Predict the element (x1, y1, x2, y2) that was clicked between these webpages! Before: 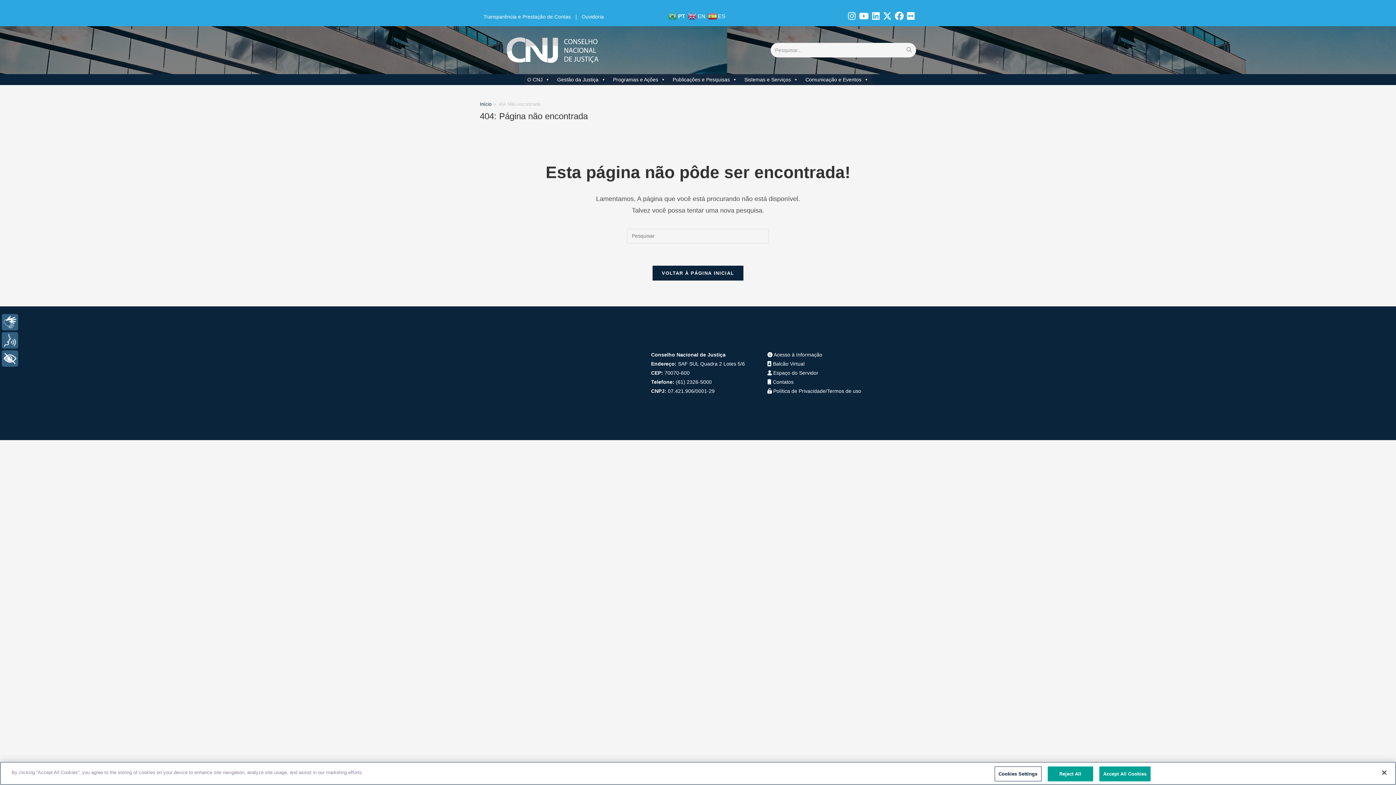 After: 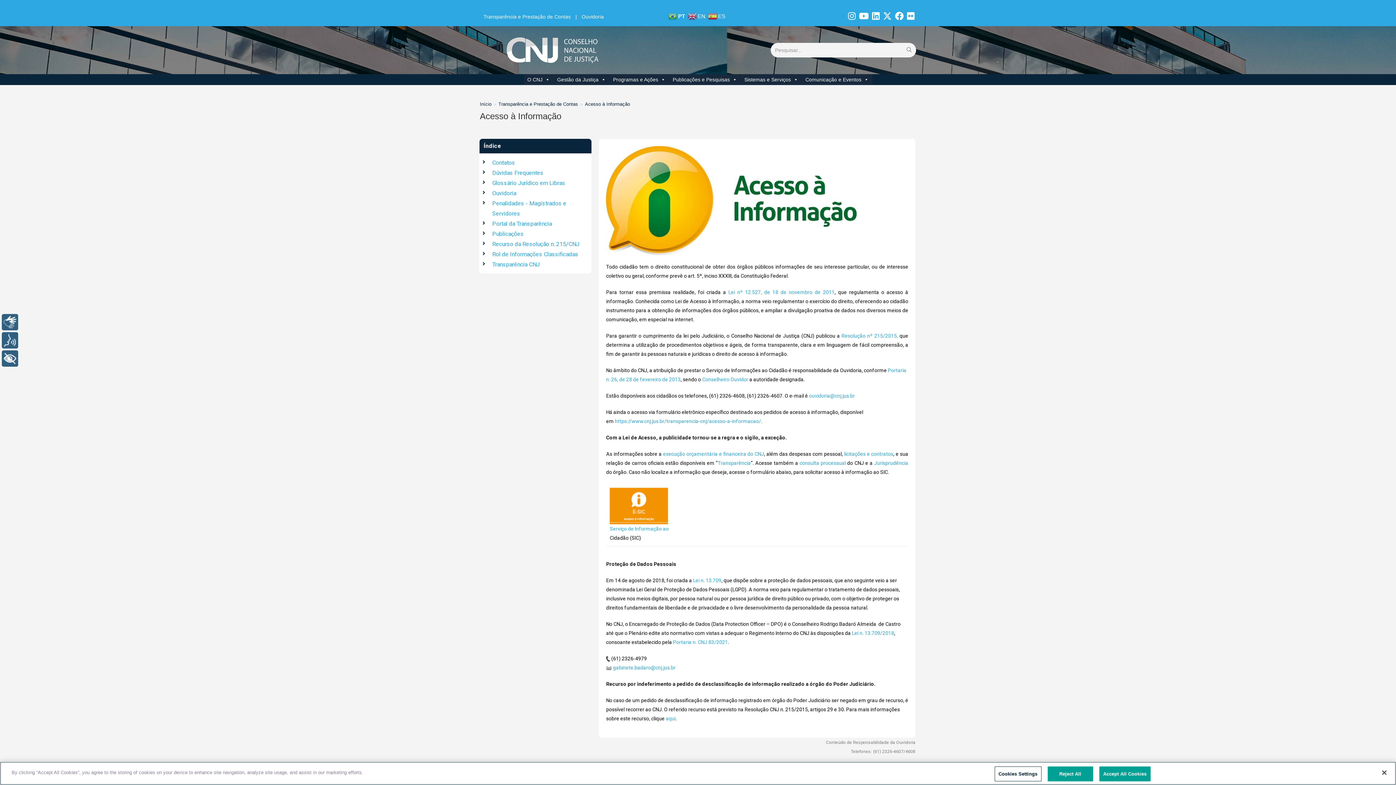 Action: label:  Acesso à Informação bbox: (767, 352, 822, 357)